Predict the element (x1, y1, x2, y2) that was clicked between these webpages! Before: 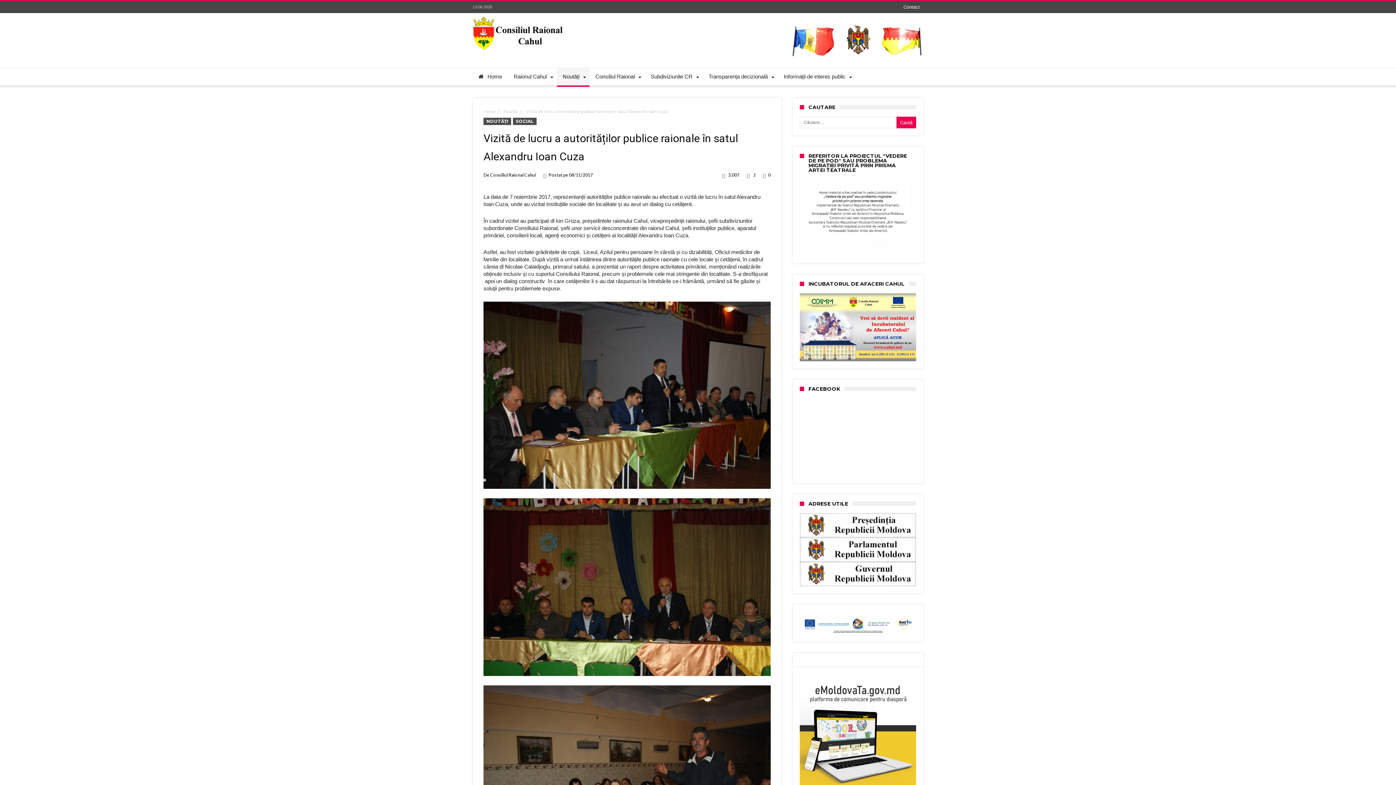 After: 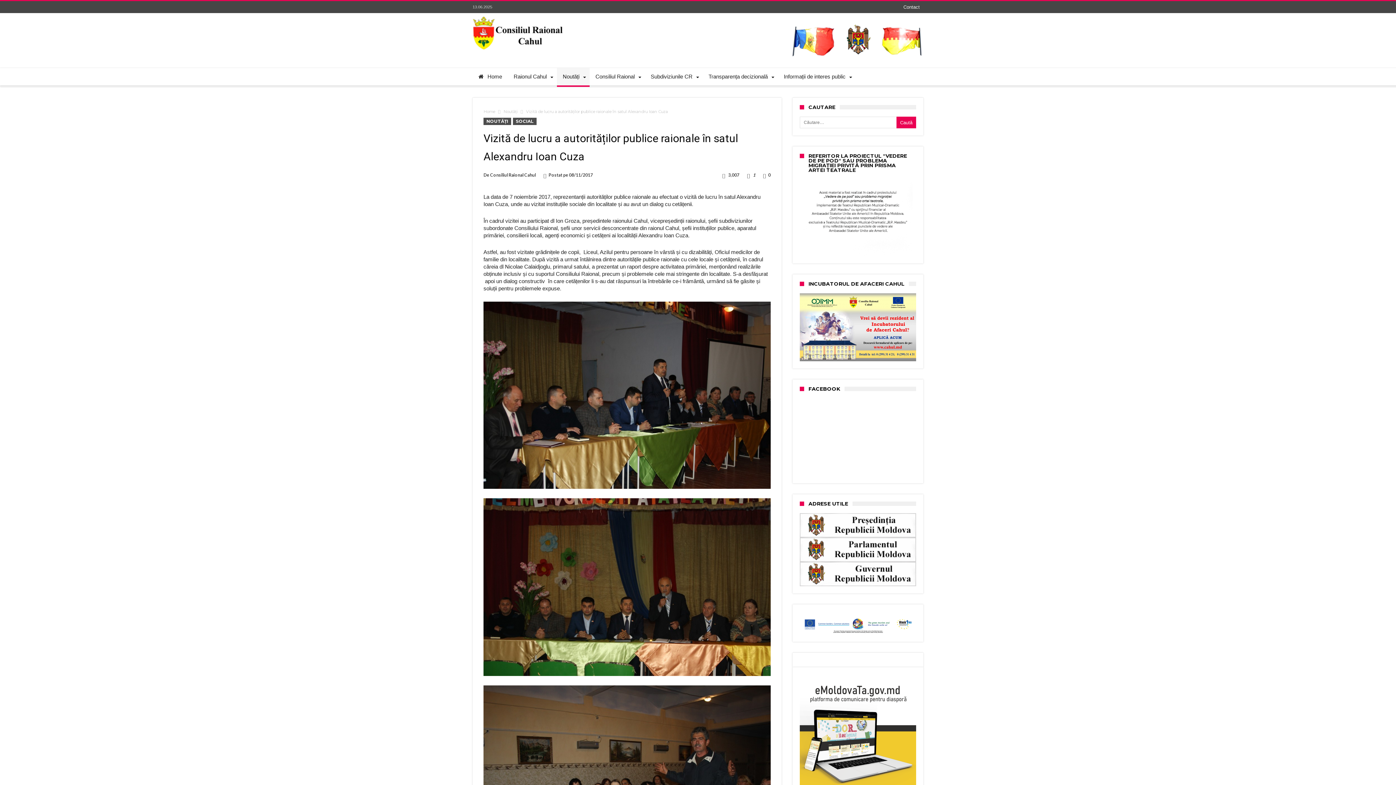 Action: bbox: (803, 165, 912, 256)